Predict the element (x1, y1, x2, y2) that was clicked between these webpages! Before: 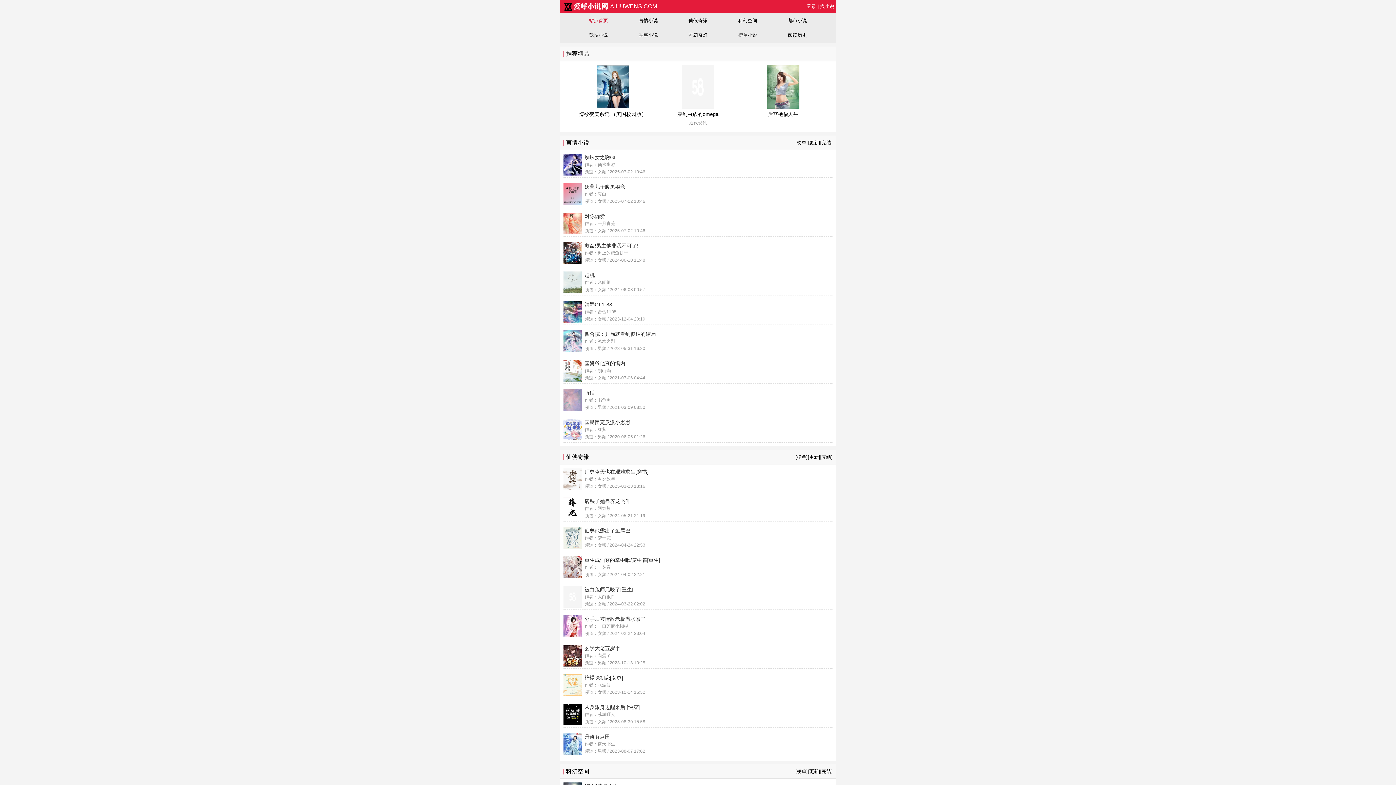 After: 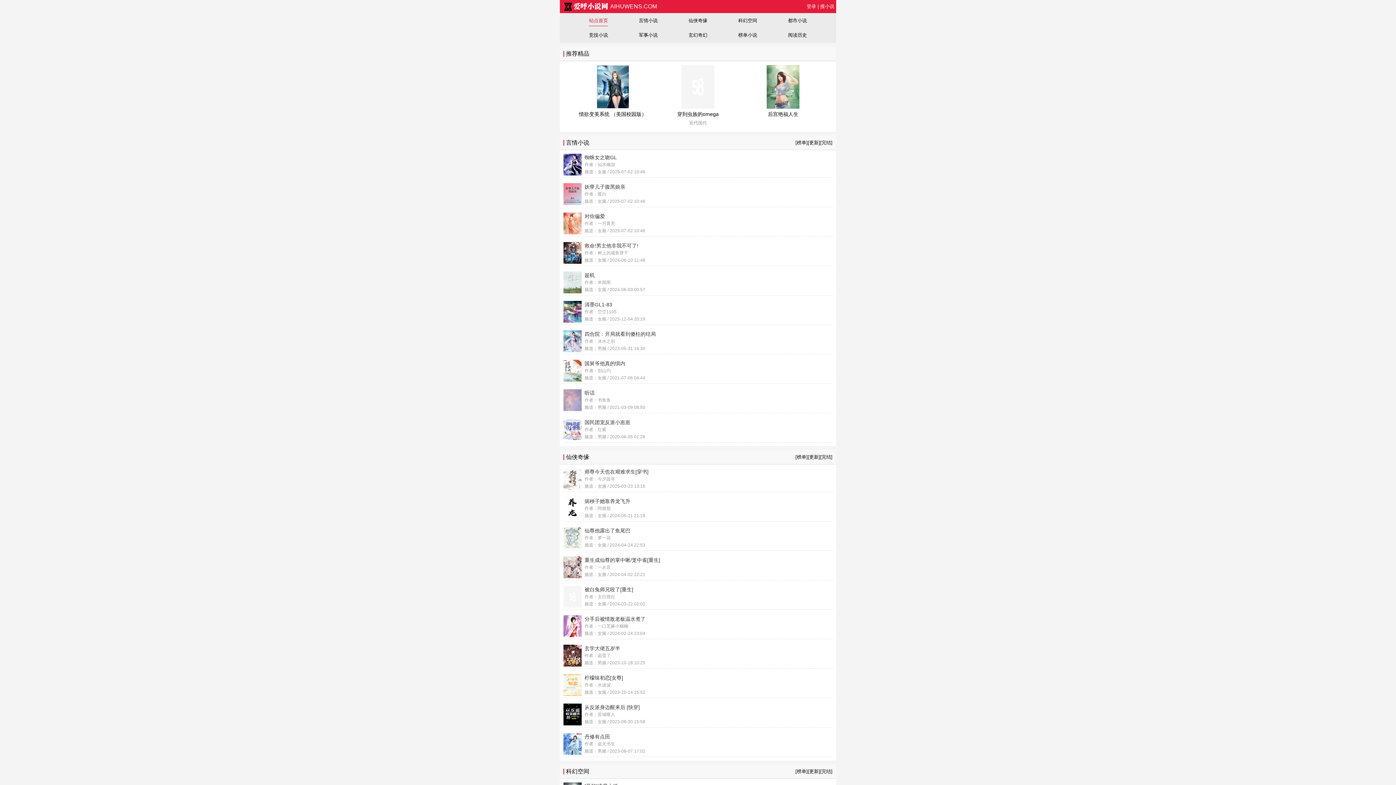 Action: bbox: (638, 13, 657, 26) label: 言情小说